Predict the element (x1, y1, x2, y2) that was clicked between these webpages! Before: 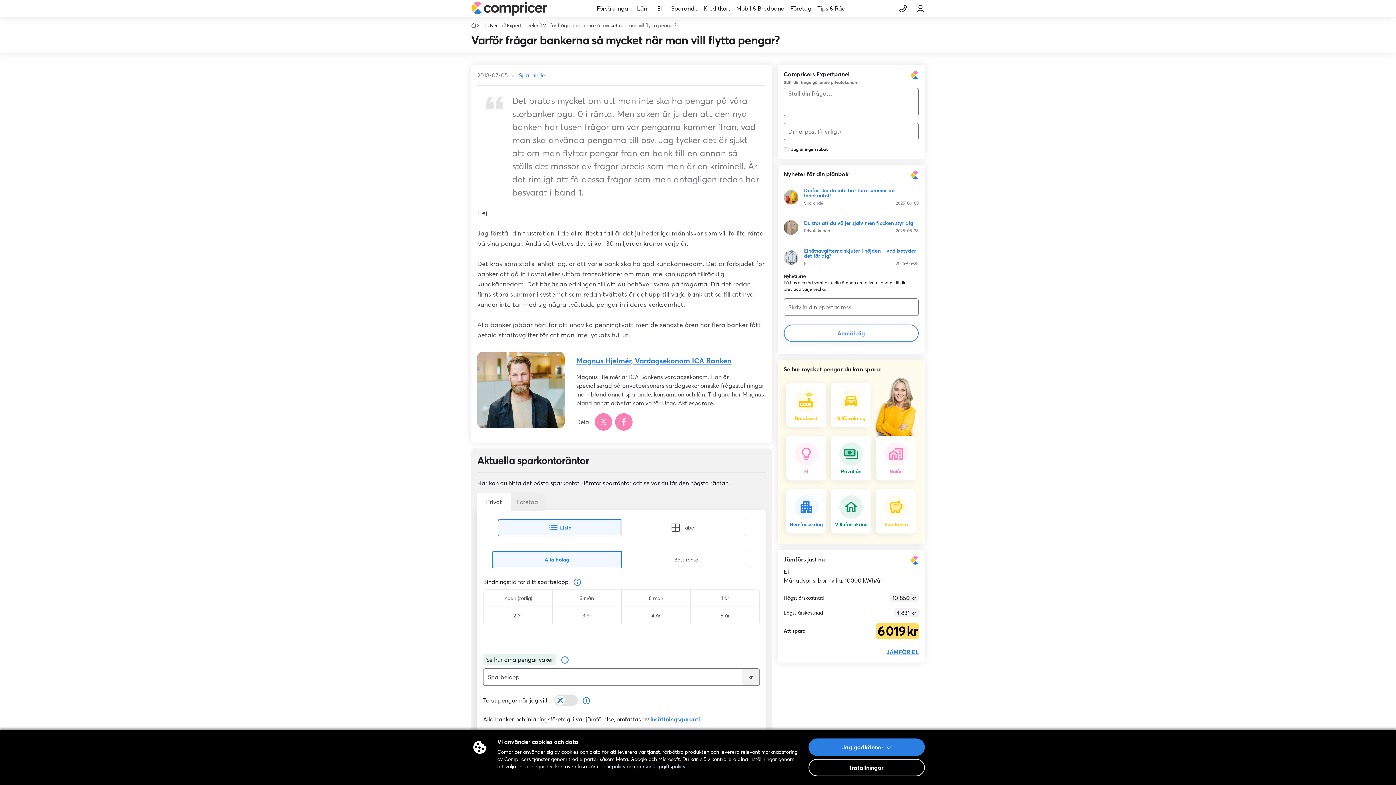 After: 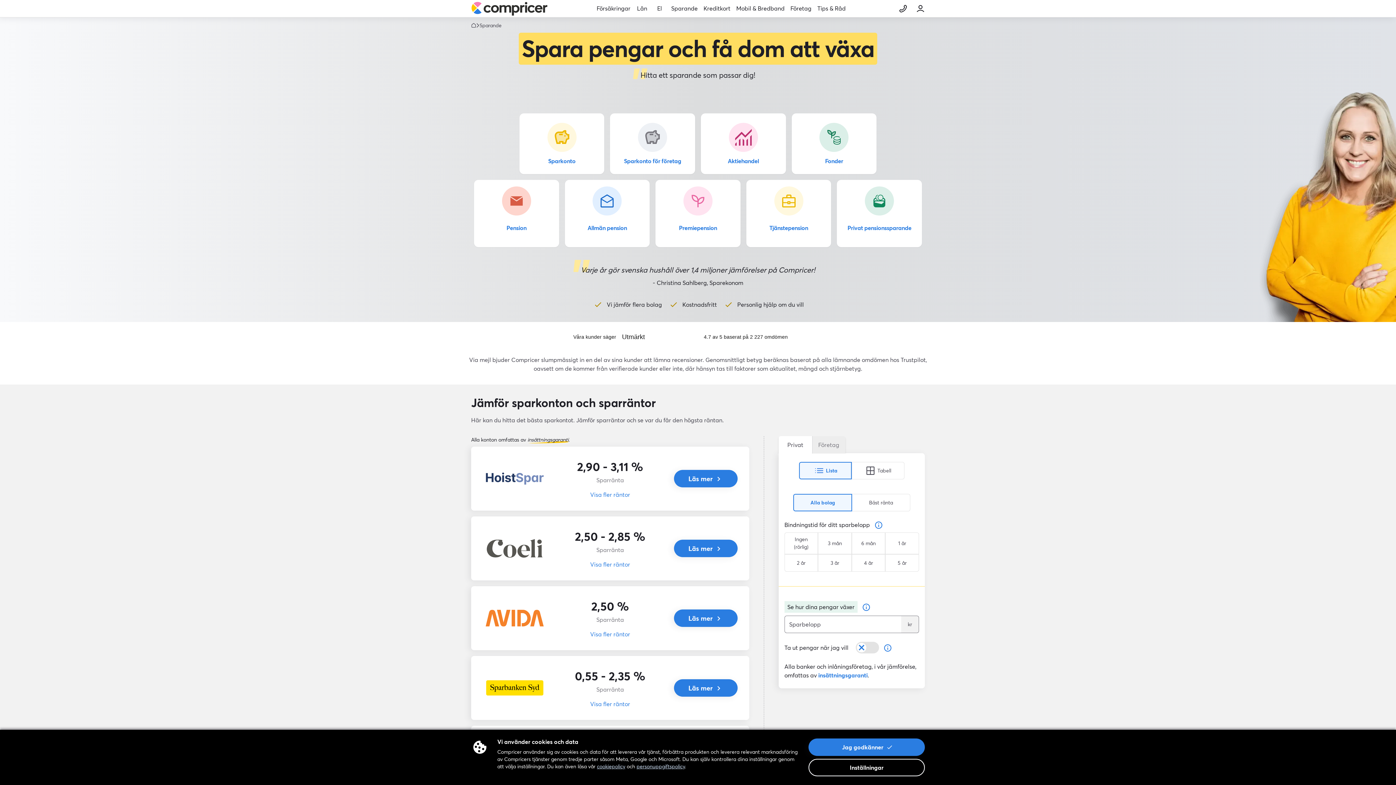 Action: bbox: (671, 0, 697, 17) label: Sparande